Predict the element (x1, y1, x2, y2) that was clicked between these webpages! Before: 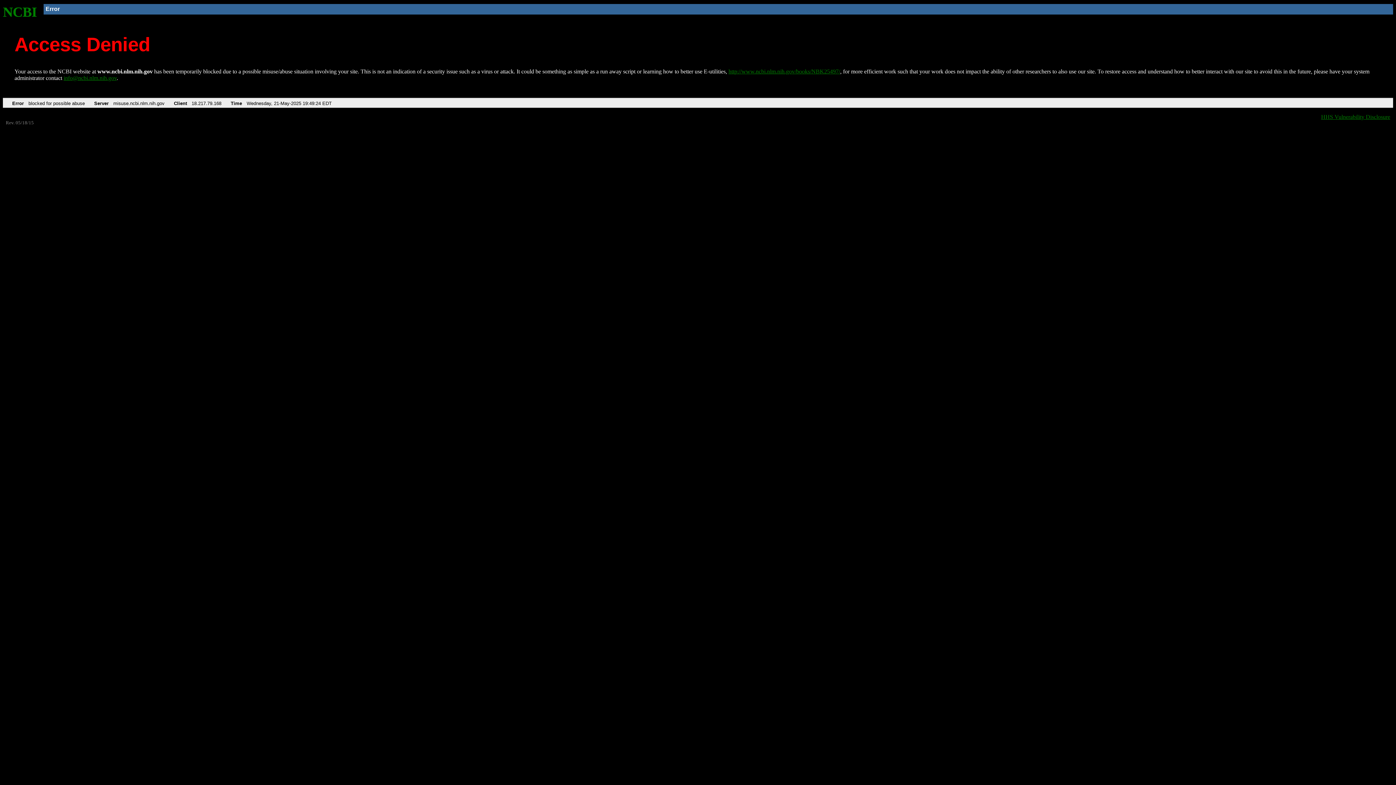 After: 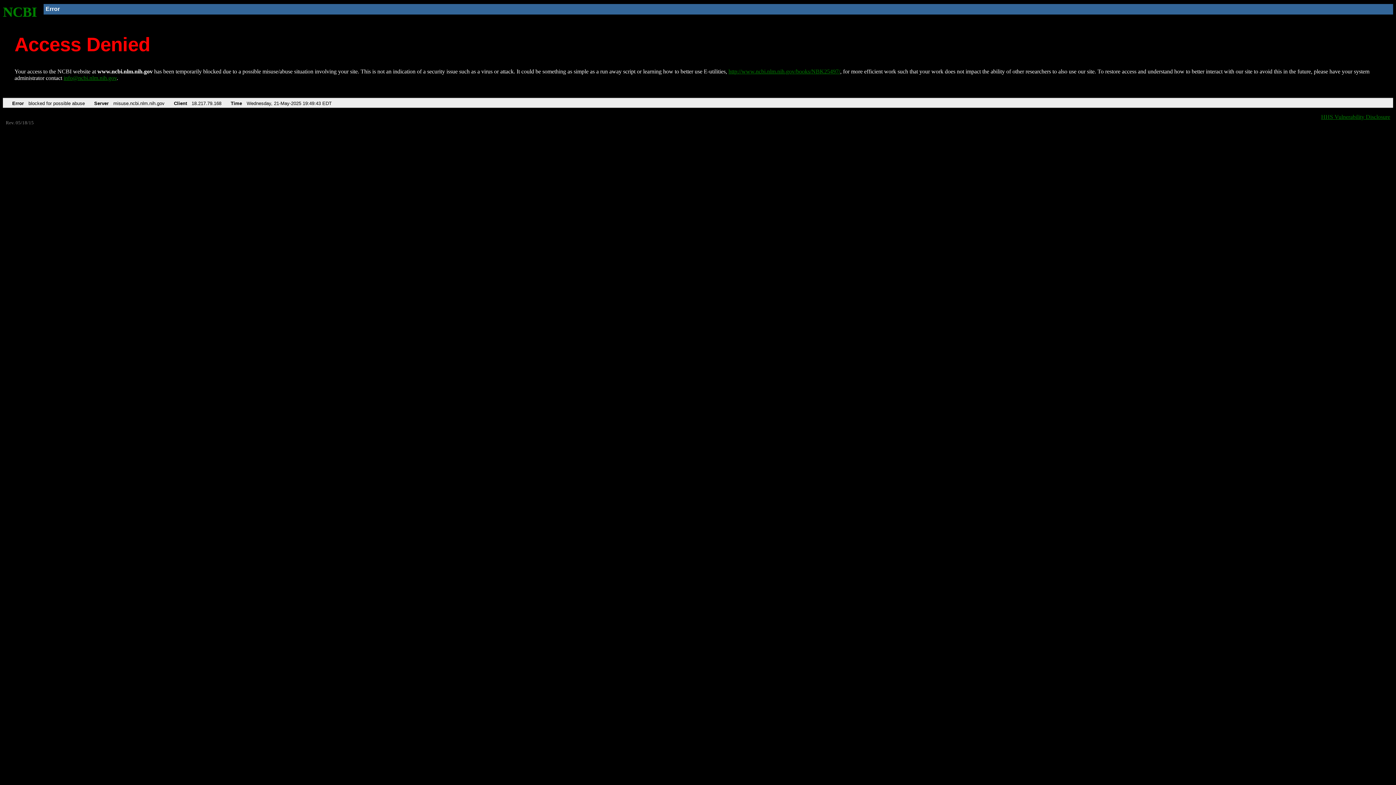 Action: label: NCBI bbox: (2, 4, 37, 19)